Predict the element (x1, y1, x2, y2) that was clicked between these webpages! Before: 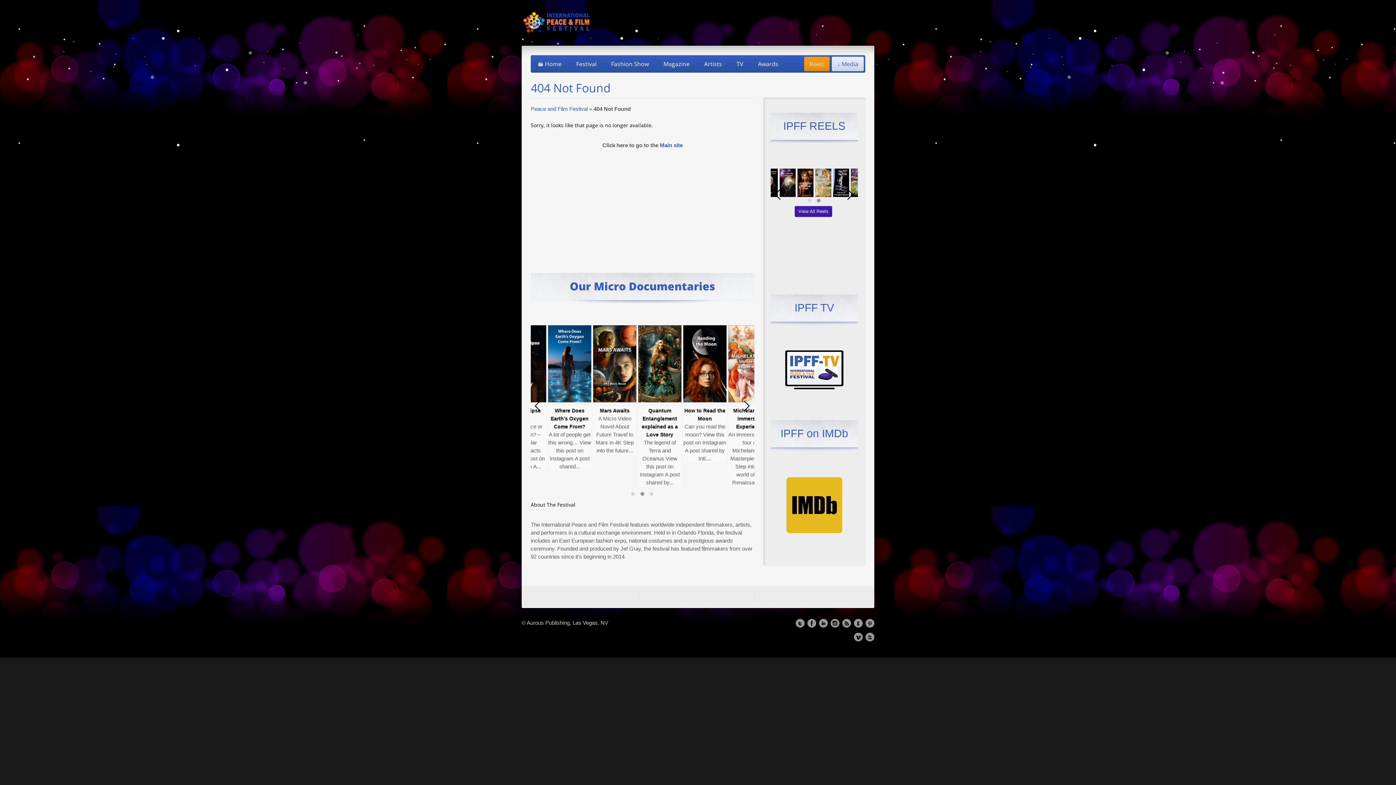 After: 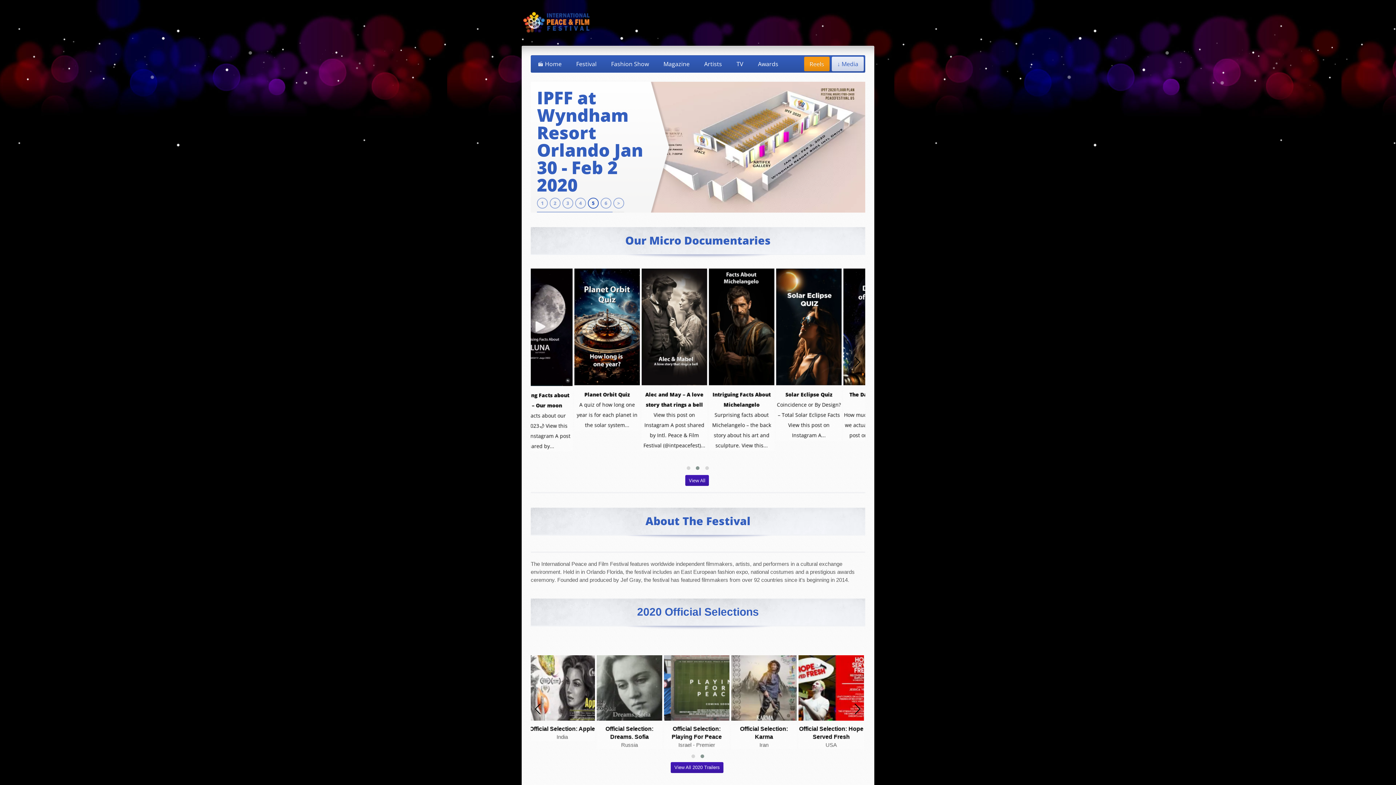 Action: bbox: (521, 29, 594, 35)